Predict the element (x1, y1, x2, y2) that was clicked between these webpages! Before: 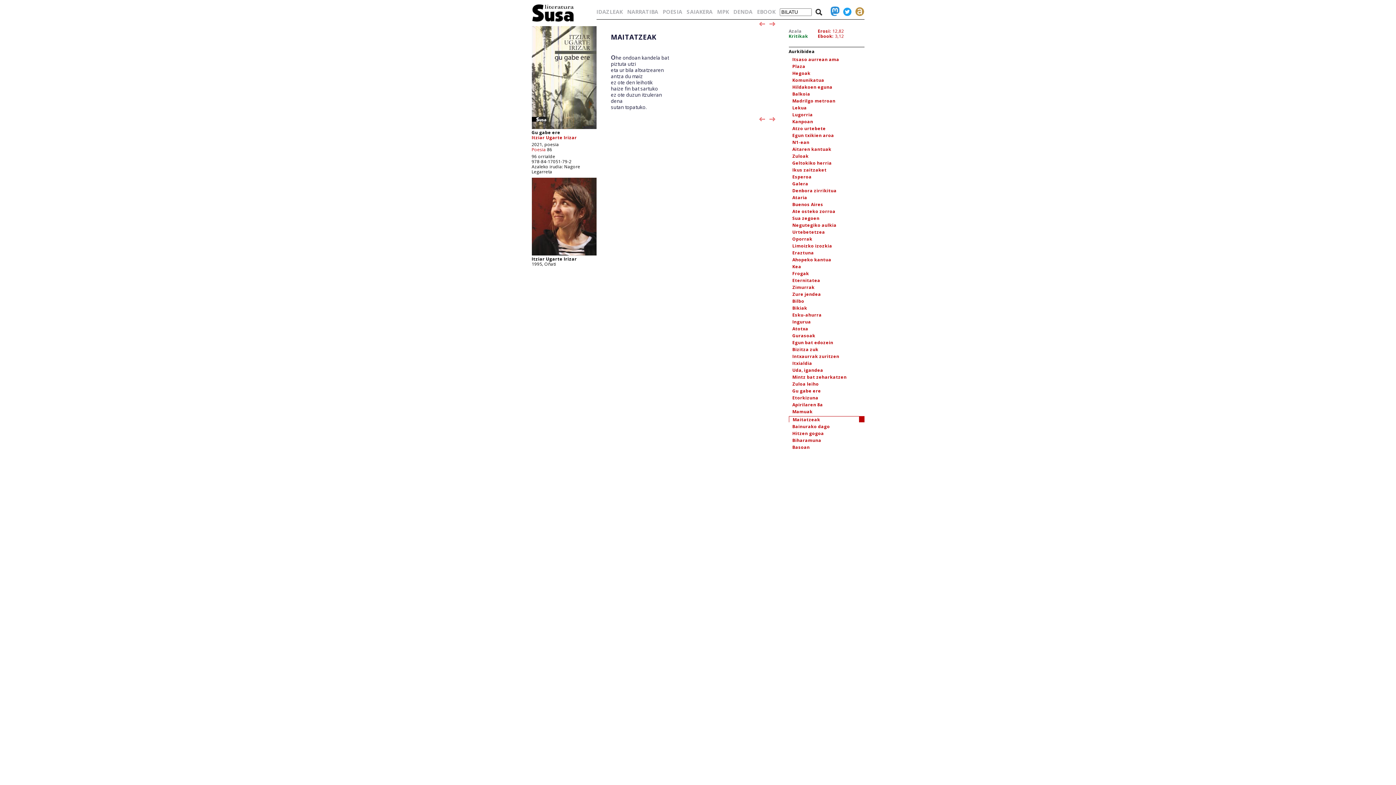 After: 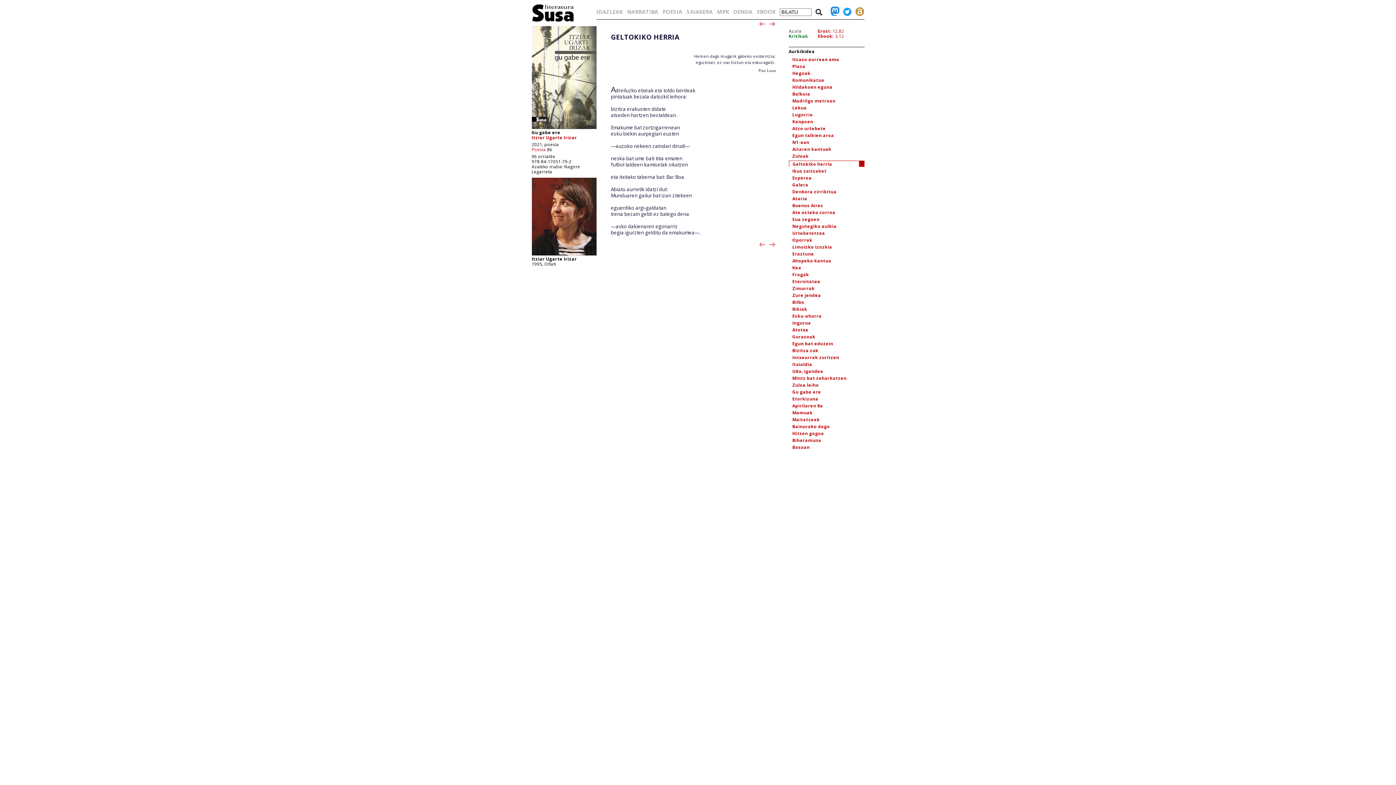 Action: label: Geltokiko herria bbox: (792, 159, 832, 166)